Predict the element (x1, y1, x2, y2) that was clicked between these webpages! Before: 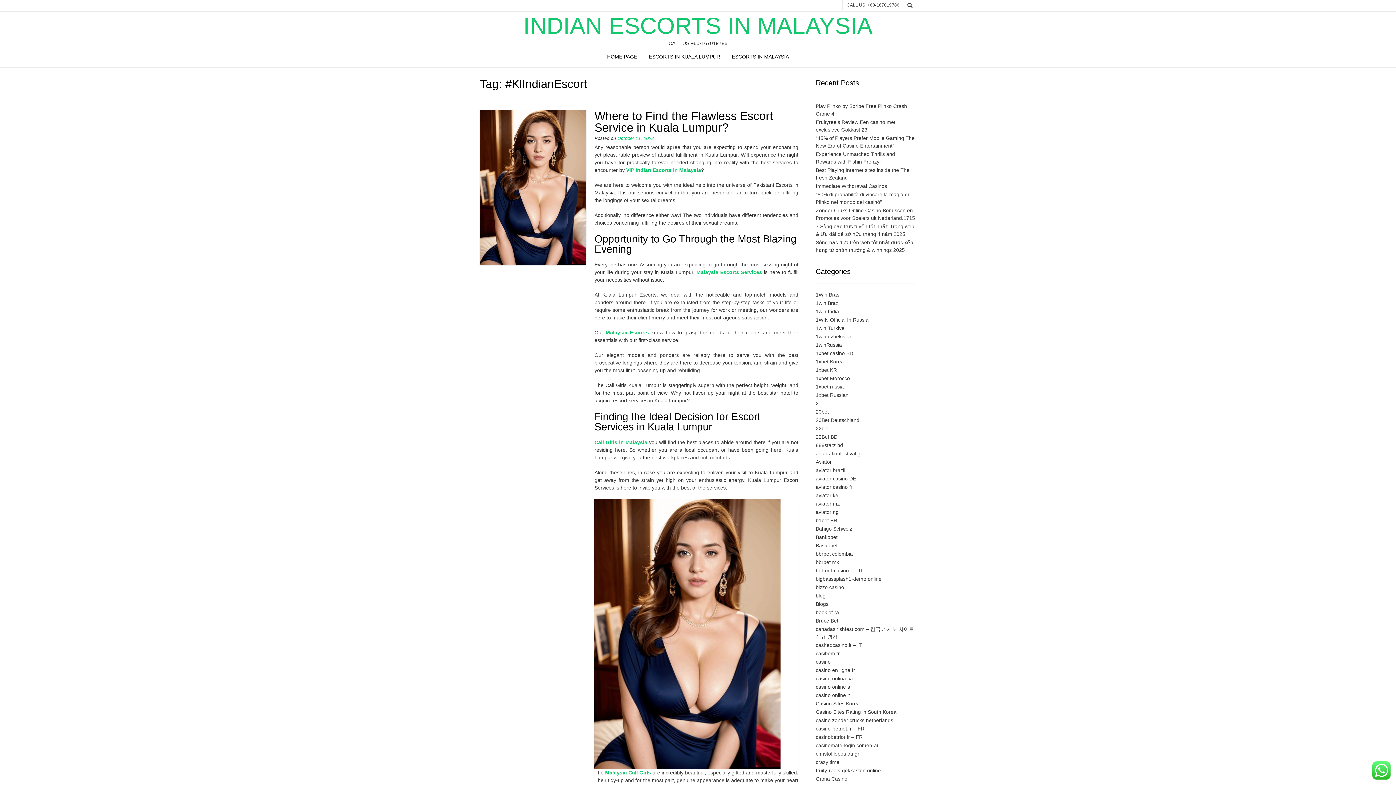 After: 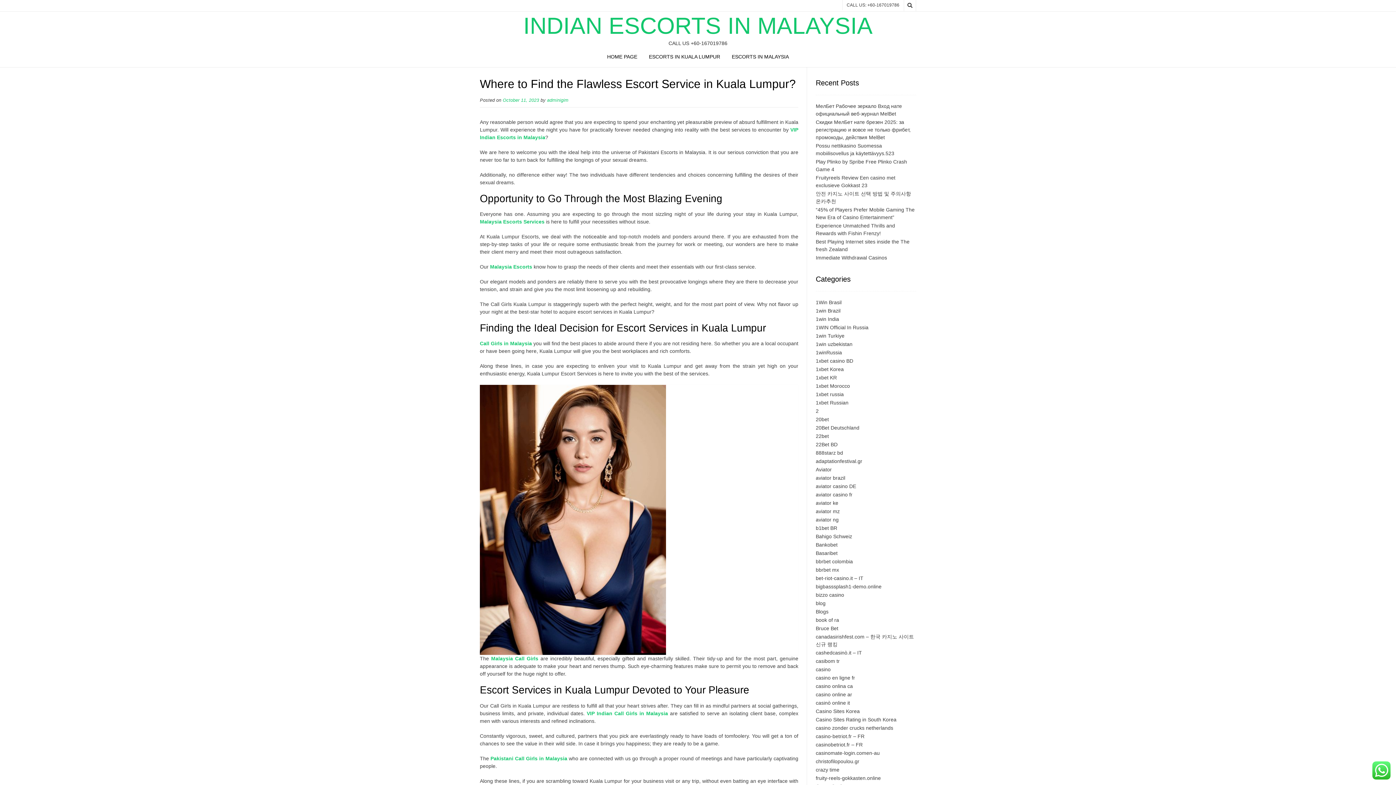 Action: bbox: (480, 110, 586, 265)